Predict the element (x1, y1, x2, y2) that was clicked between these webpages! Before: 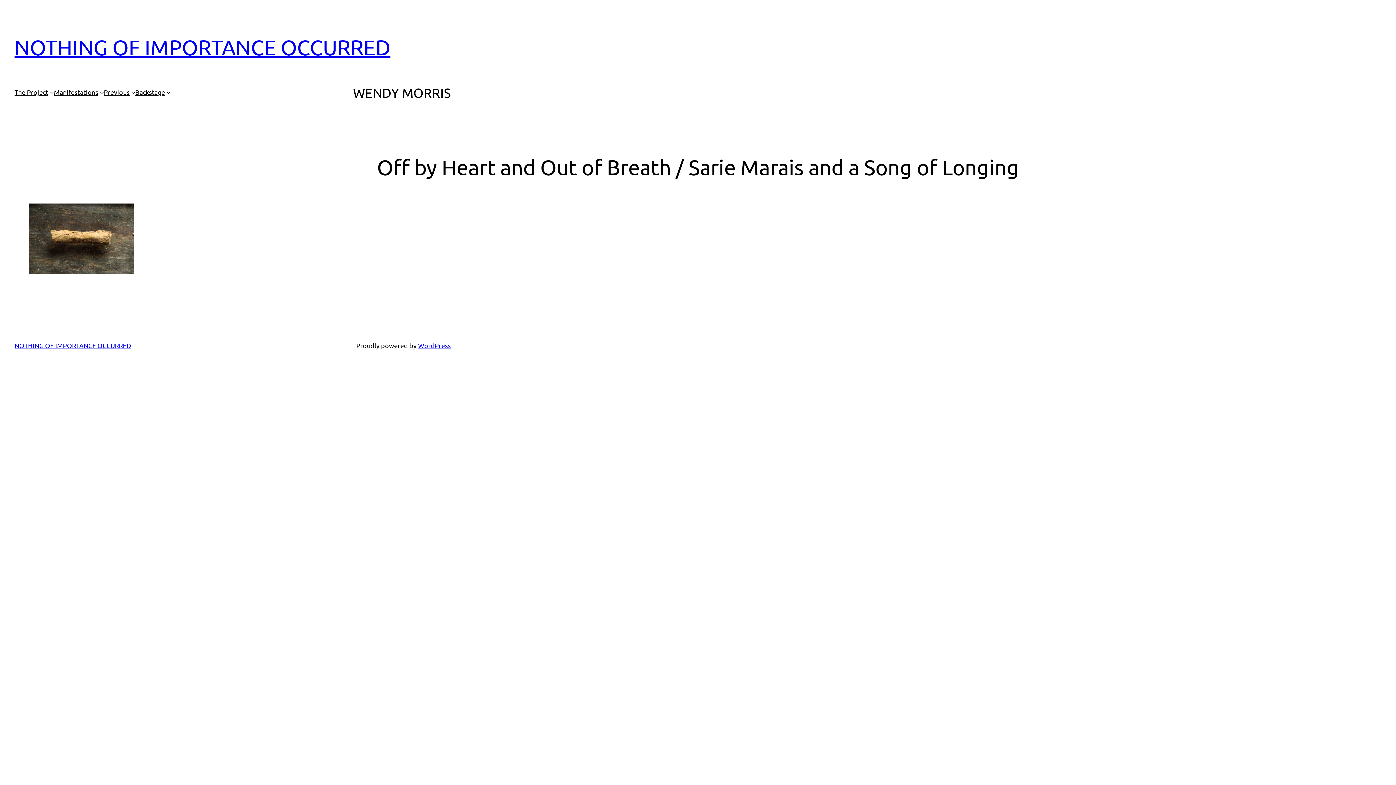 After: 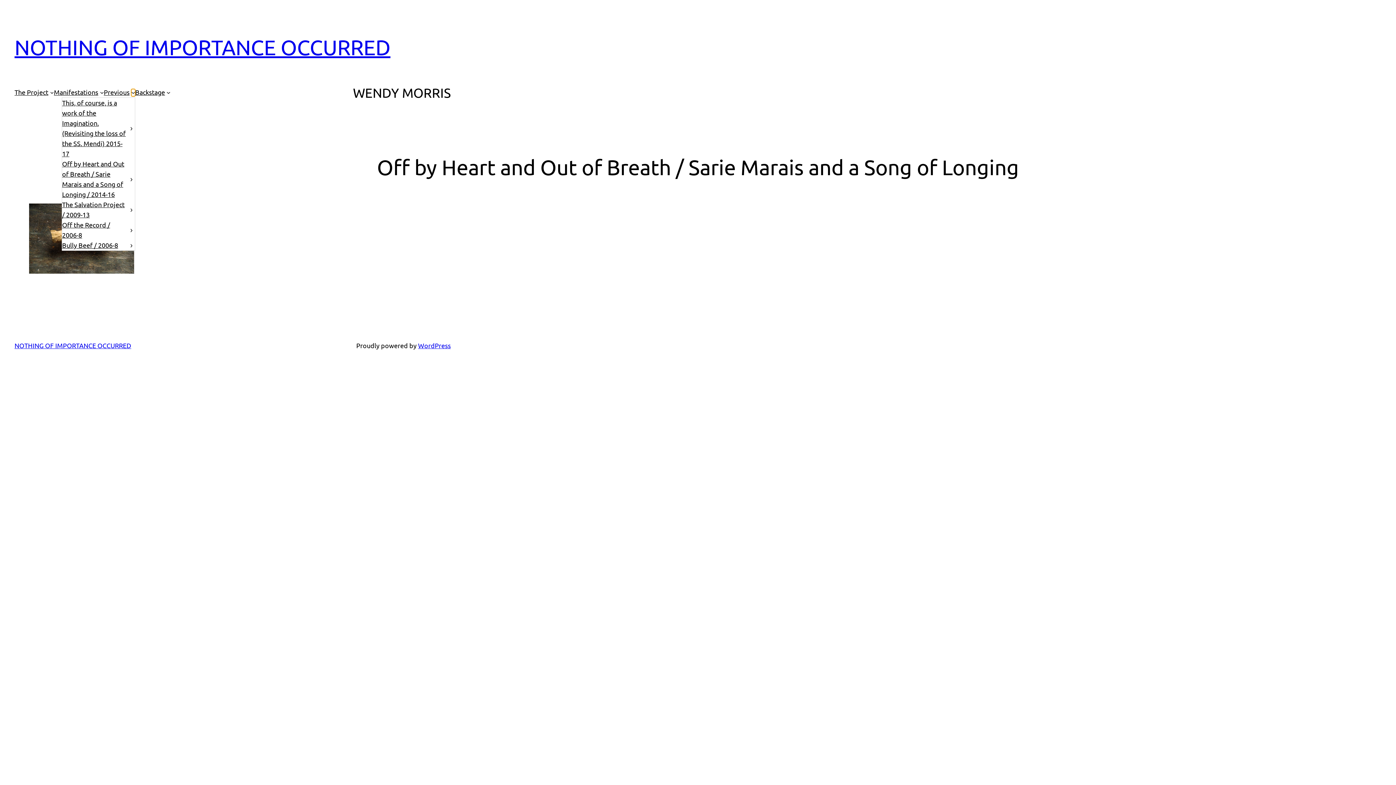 Action: bbox: (131, 90, 135, 94) label: Previous submenu